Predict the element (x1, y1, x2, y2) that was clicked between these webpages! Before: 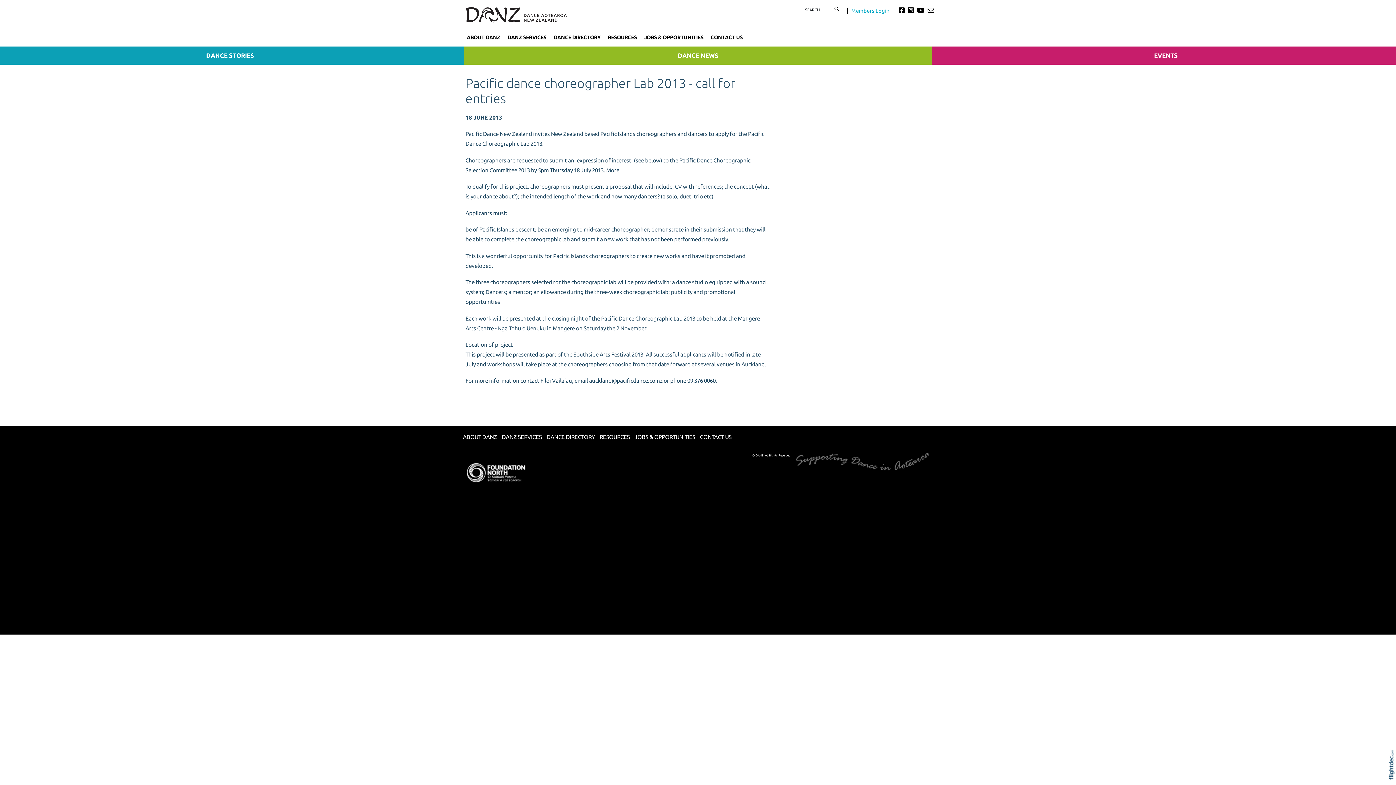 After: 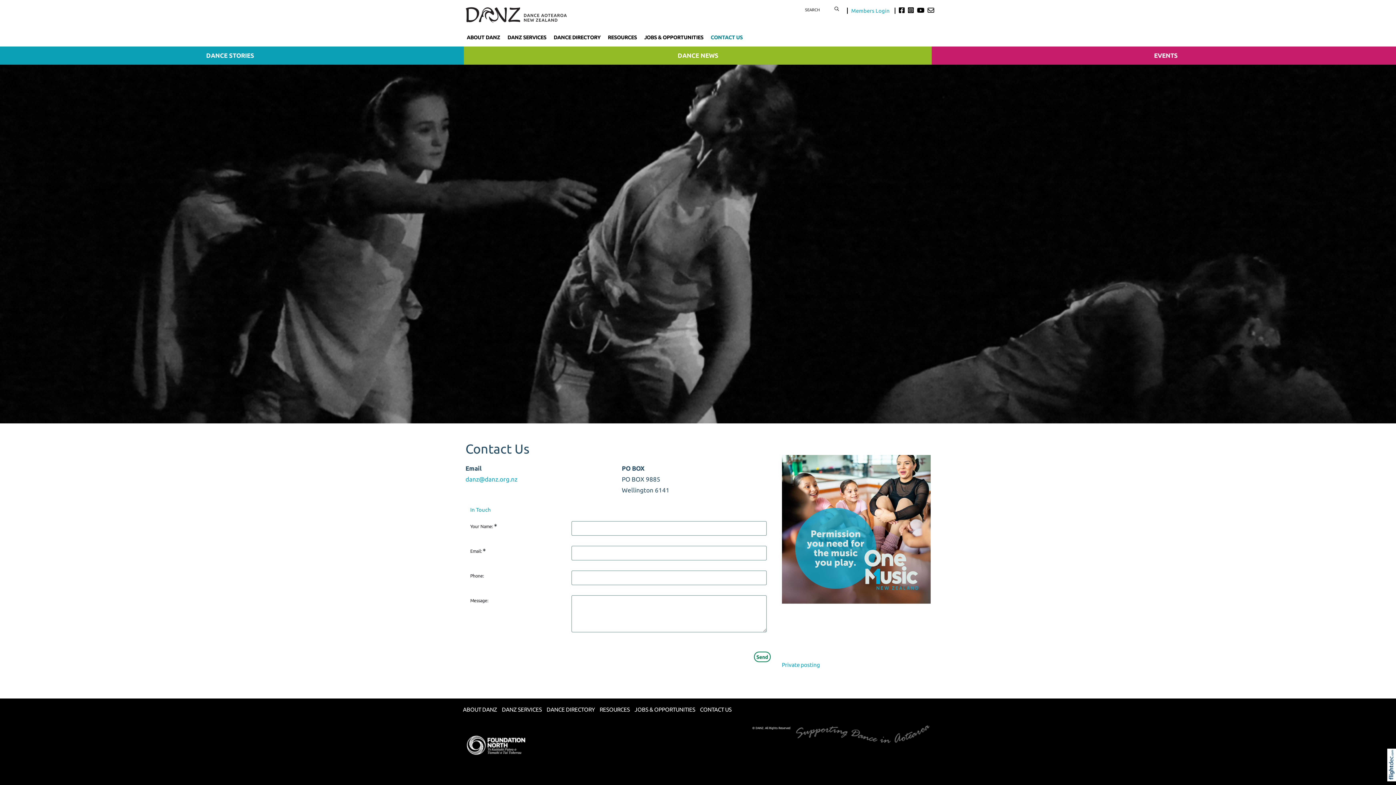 Action: bbox: (707, 30, 746, 42) label: CONTACT US